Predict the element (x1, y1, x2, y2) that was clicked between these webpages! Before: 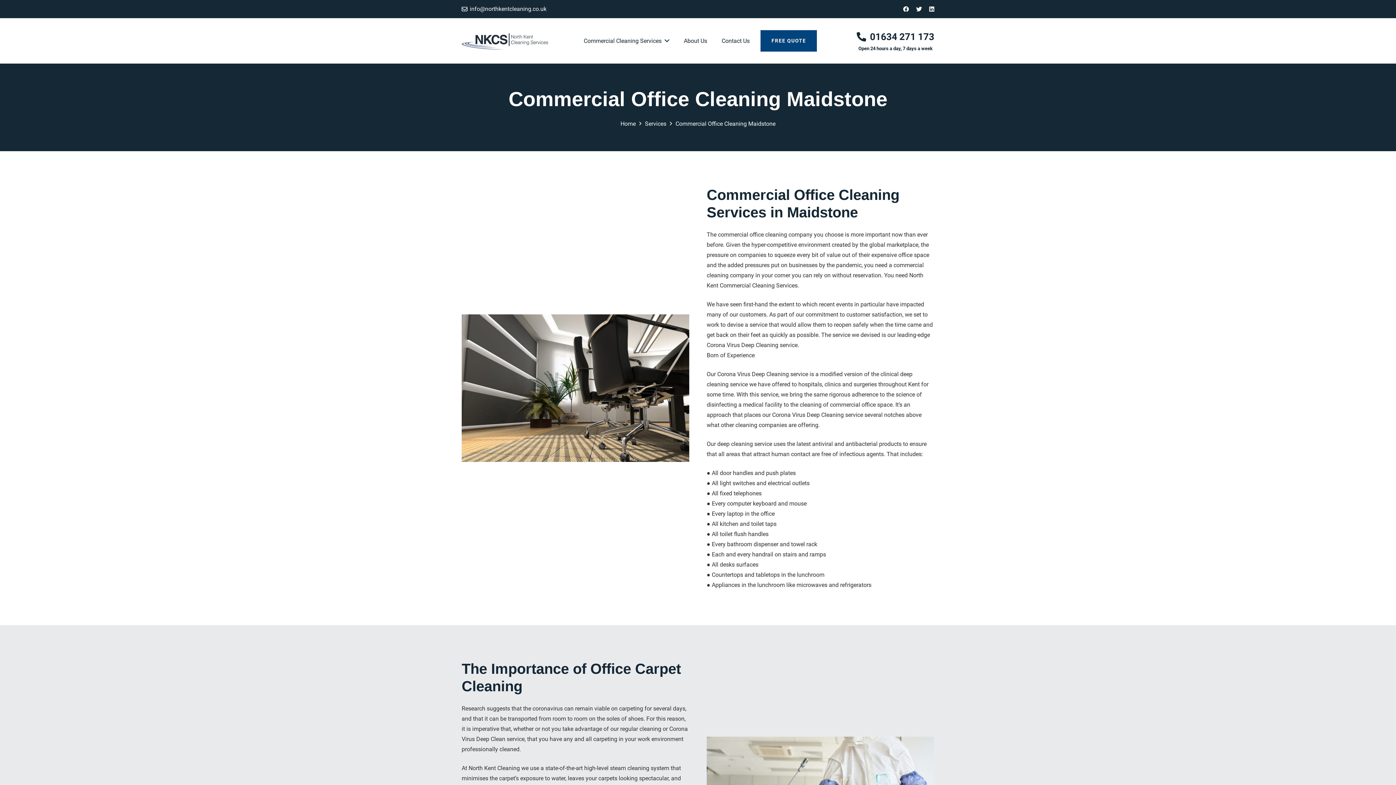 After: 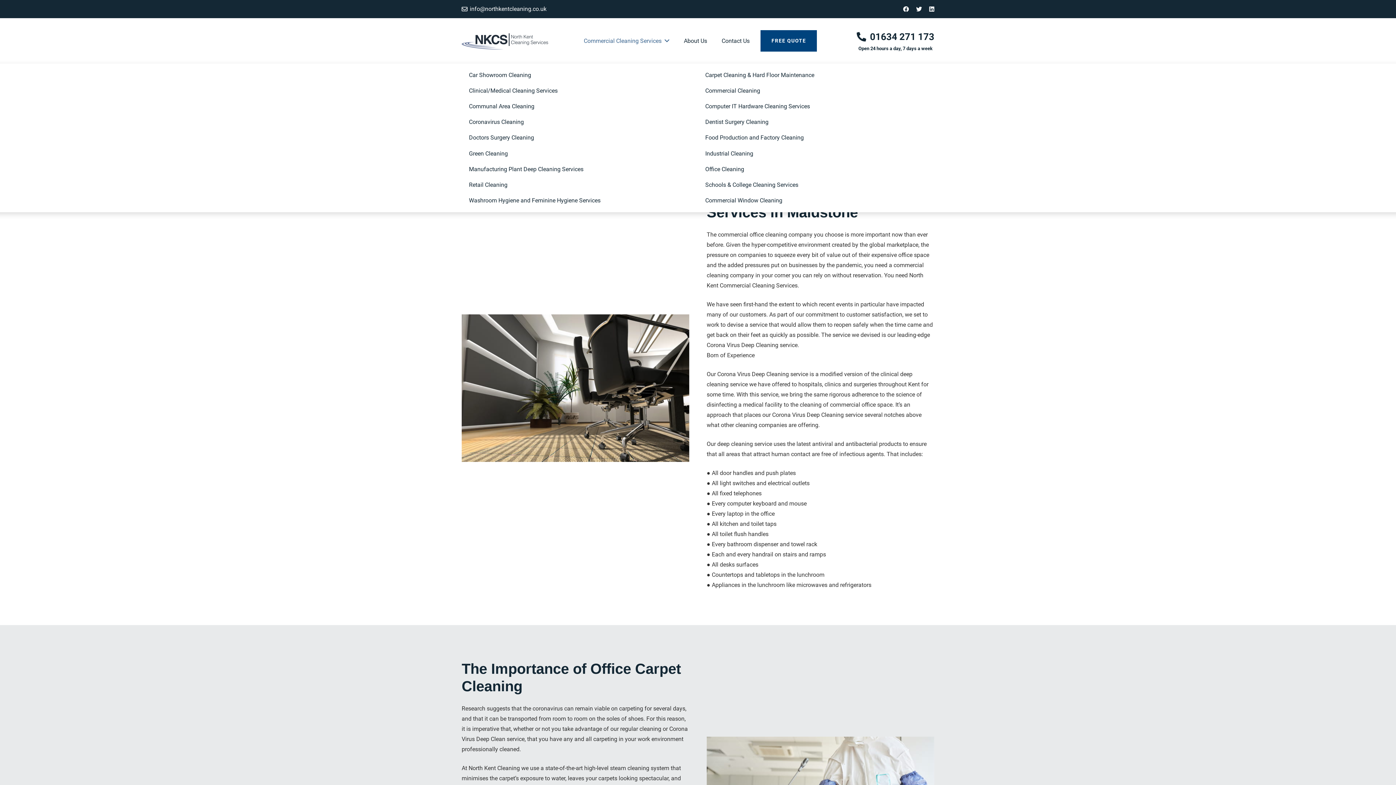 Action: bbox: (576, 18, 676, 63) label: Commercial Cleaning Services